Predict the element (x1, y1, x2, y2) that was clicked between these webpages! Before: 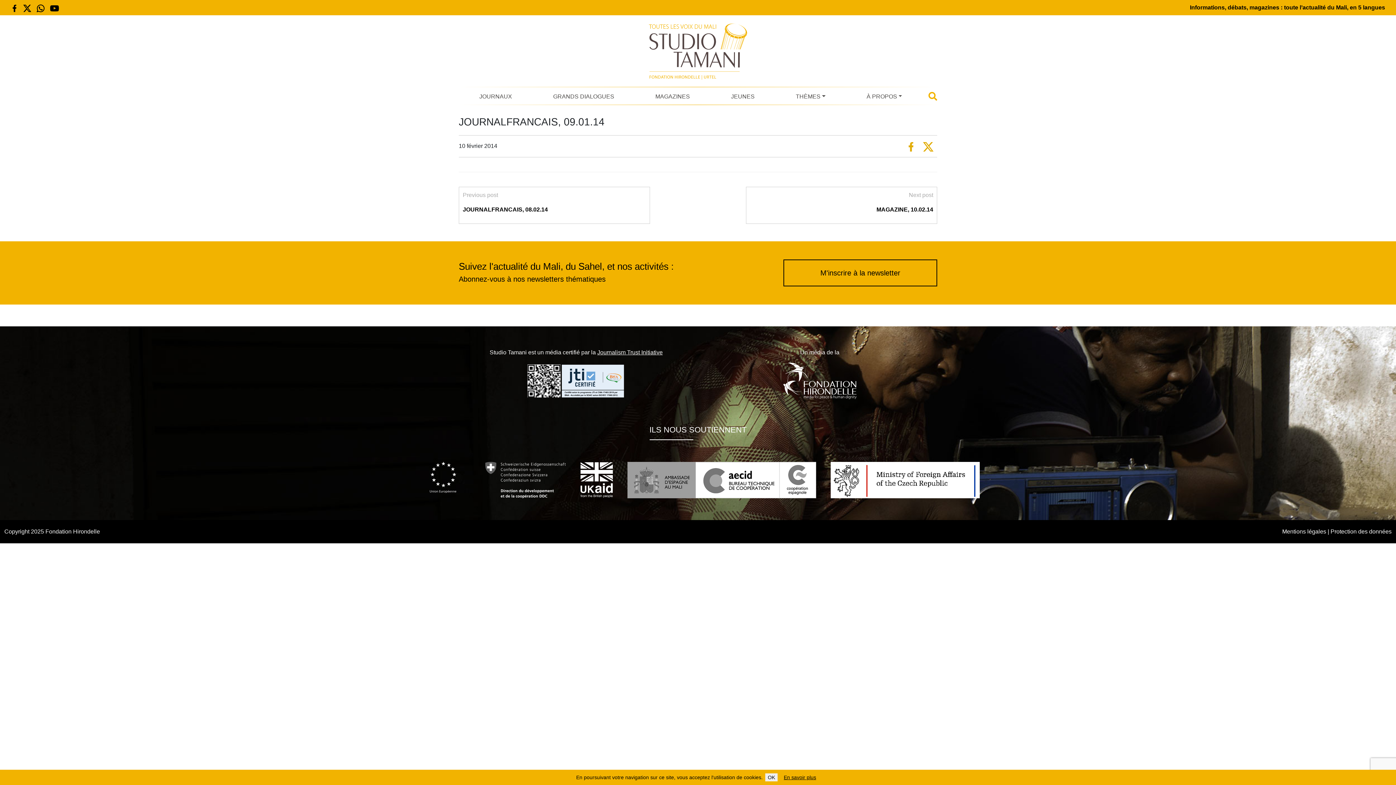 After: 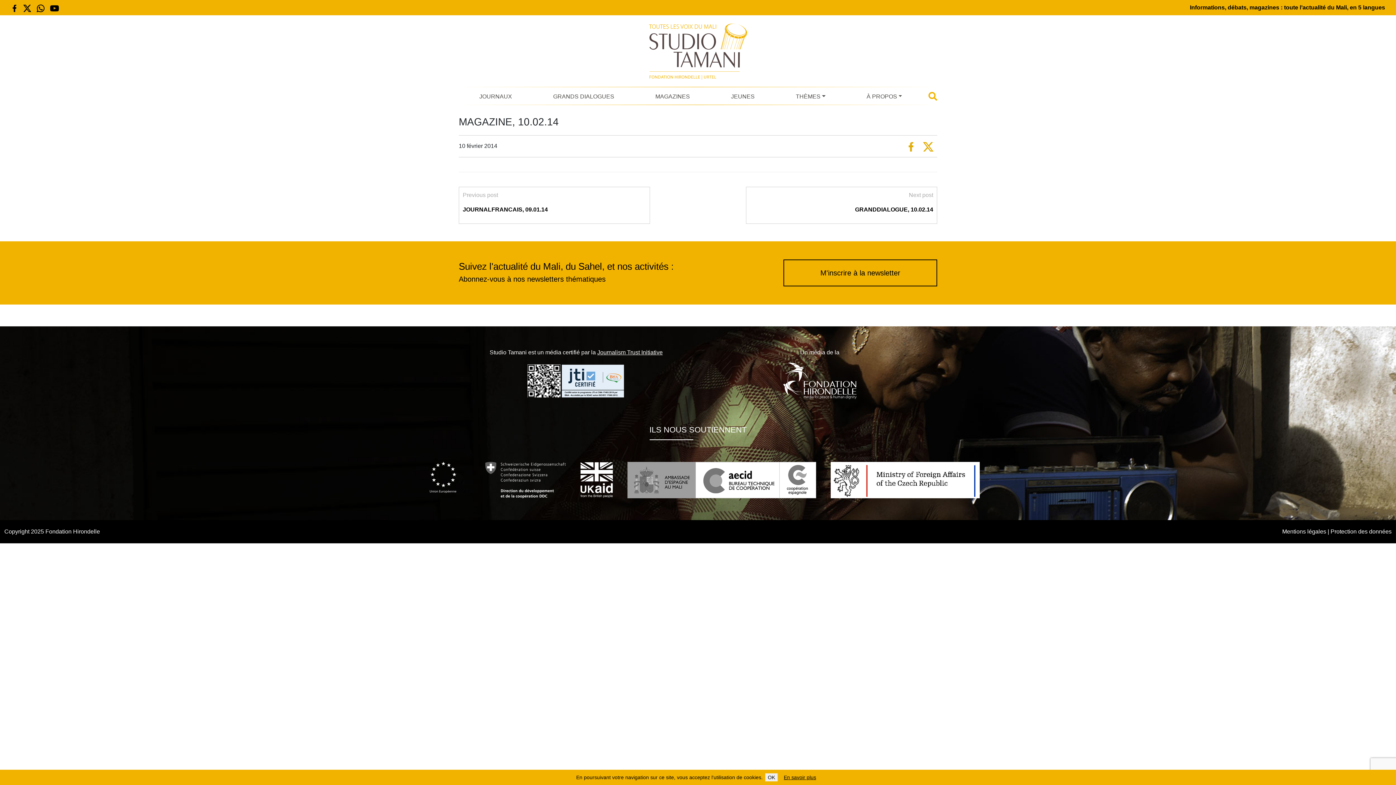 Action: label: Next post

MAGAZINE, 10.02.14 bbox: (750, 190, 933, 214)